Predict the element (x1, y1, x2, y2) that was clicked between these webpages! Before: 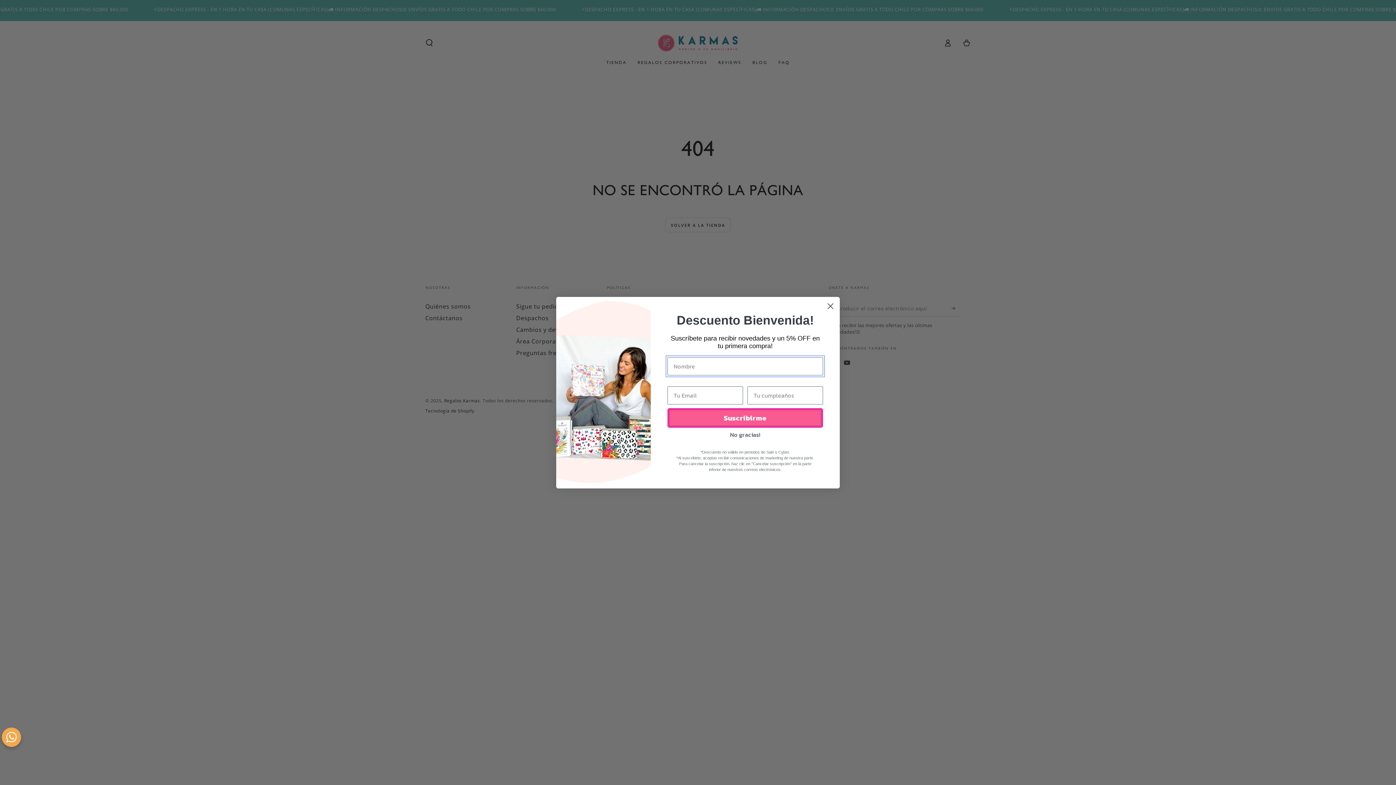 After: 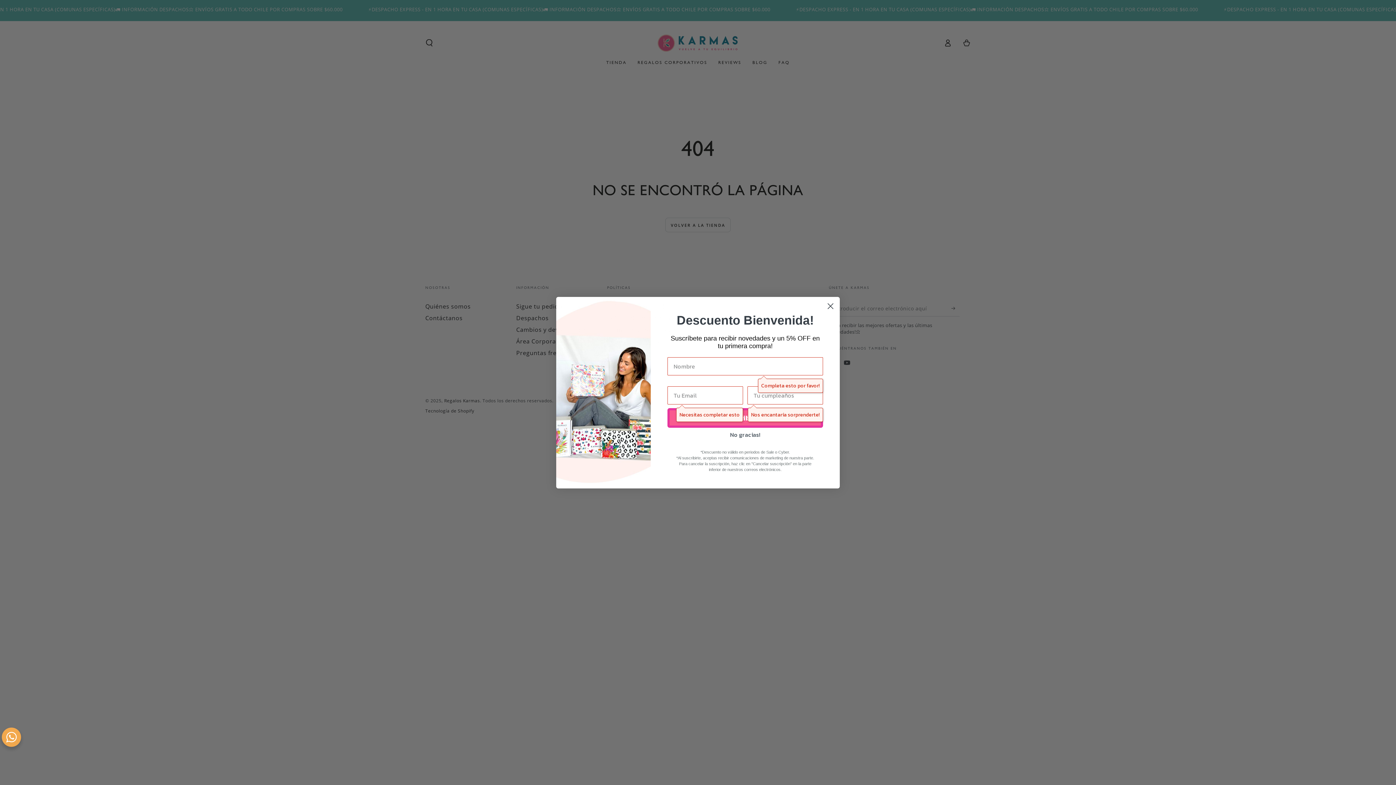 Action: bbox: (667, 408, 823, 427) label: Suscribirme